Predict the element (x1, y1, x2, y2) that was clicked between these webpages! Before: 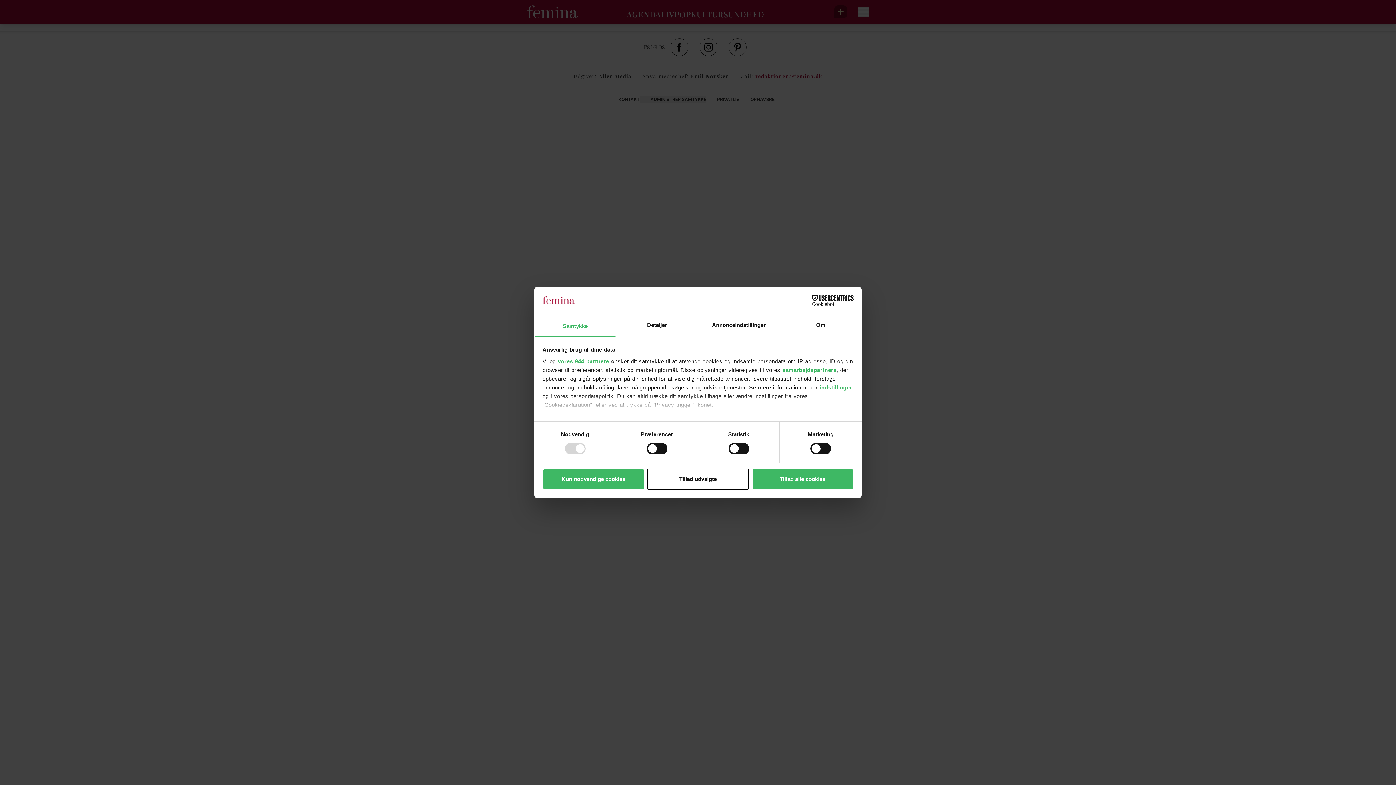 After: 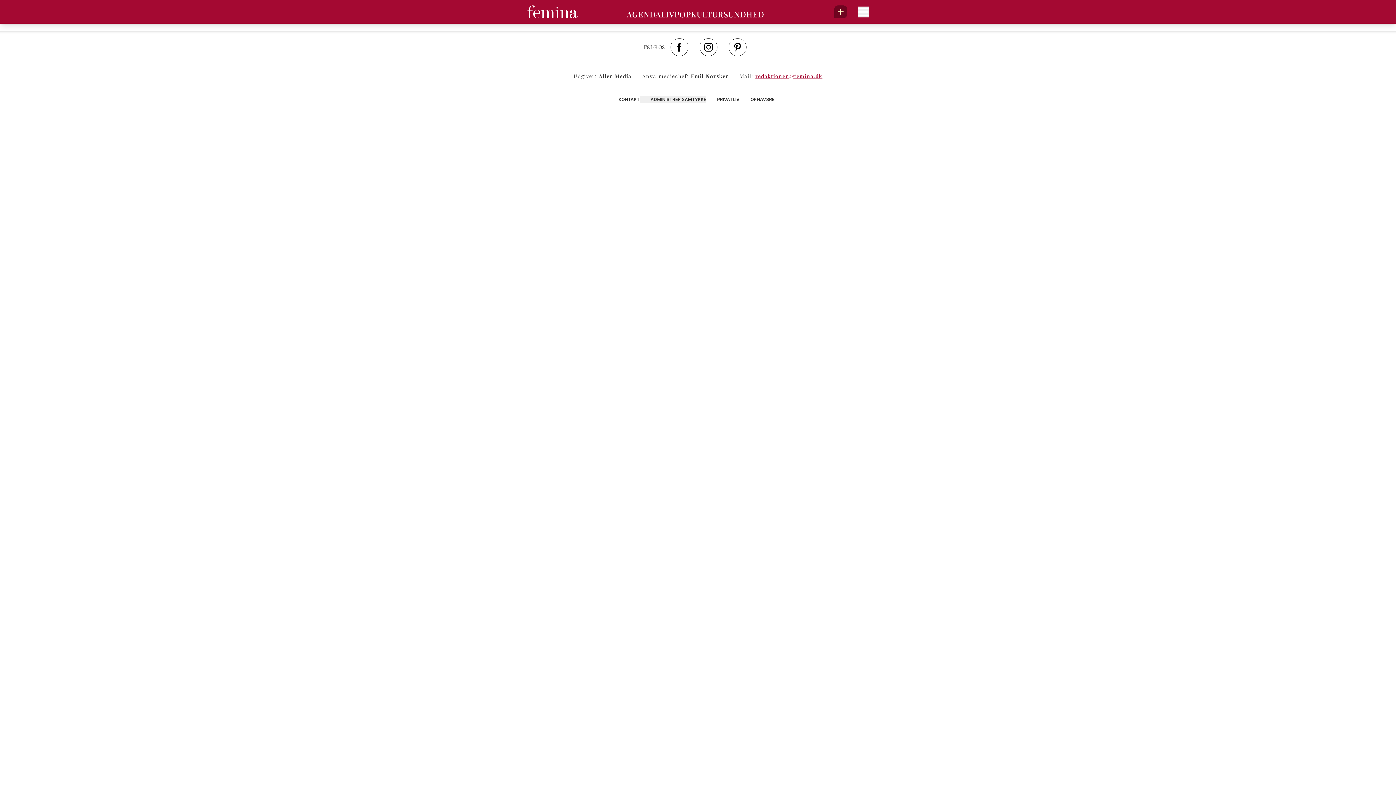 Action: label: Tillad alle cookies bbox: (751, 468, 853, 489)